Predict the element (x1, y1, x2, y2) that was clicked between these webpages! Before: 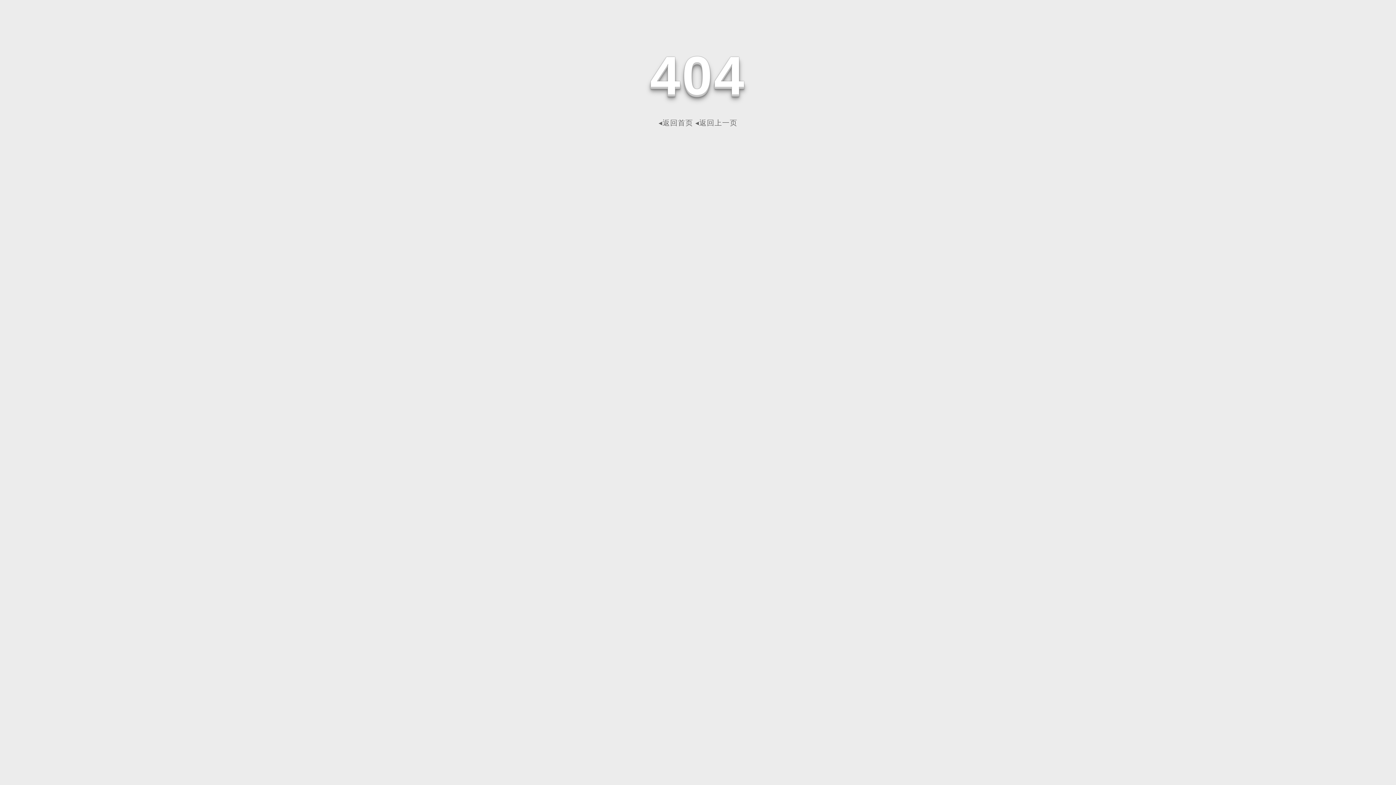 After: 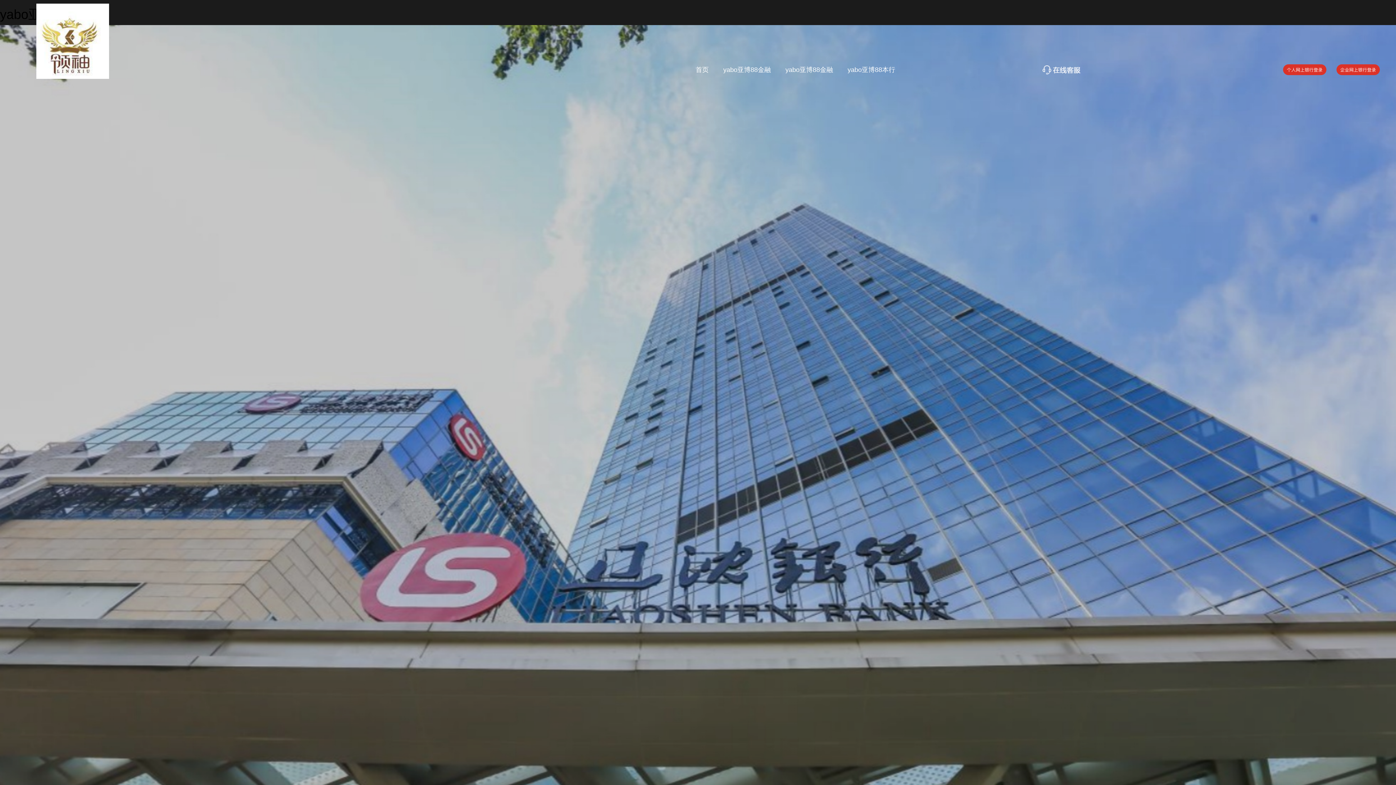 Action: label: ◂返回首页 bbox: (658, 118, 693, 126)